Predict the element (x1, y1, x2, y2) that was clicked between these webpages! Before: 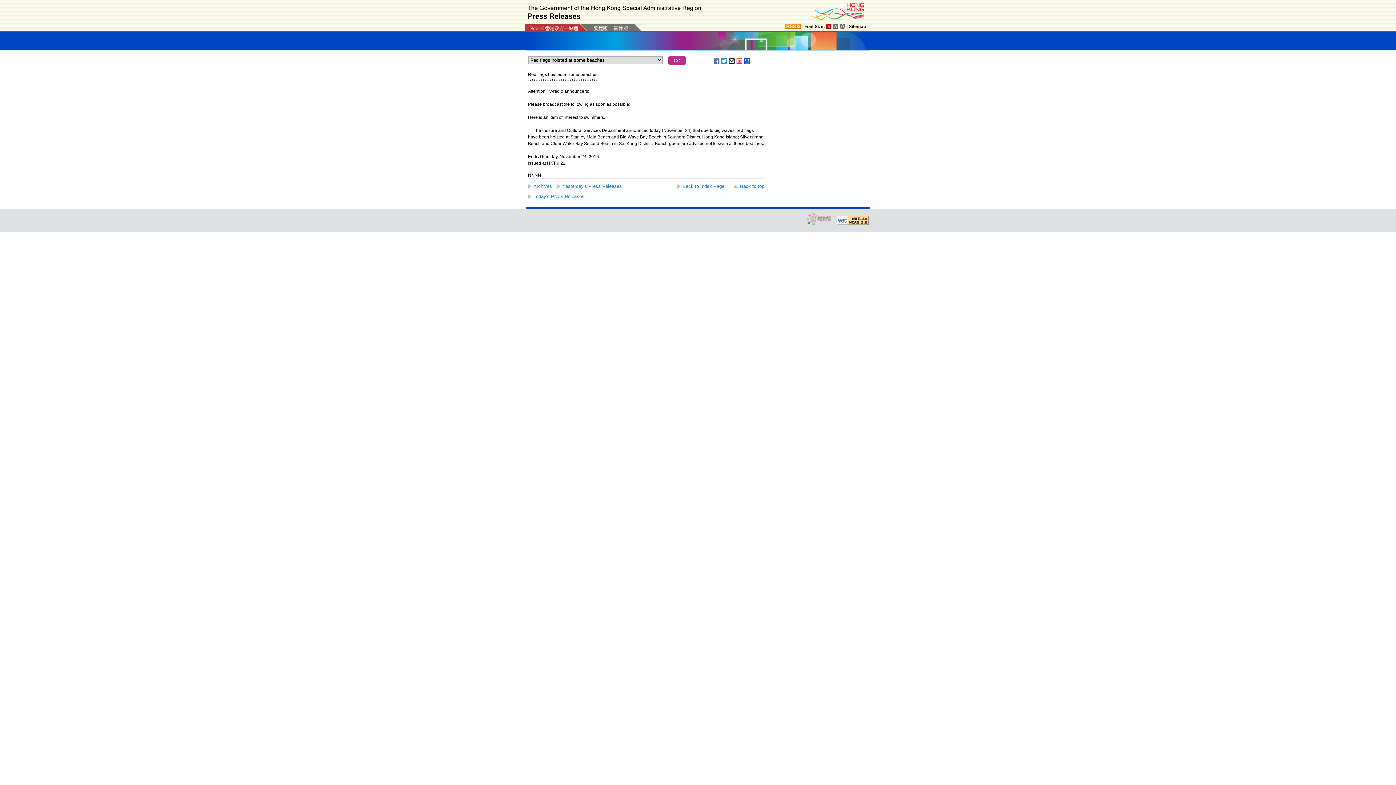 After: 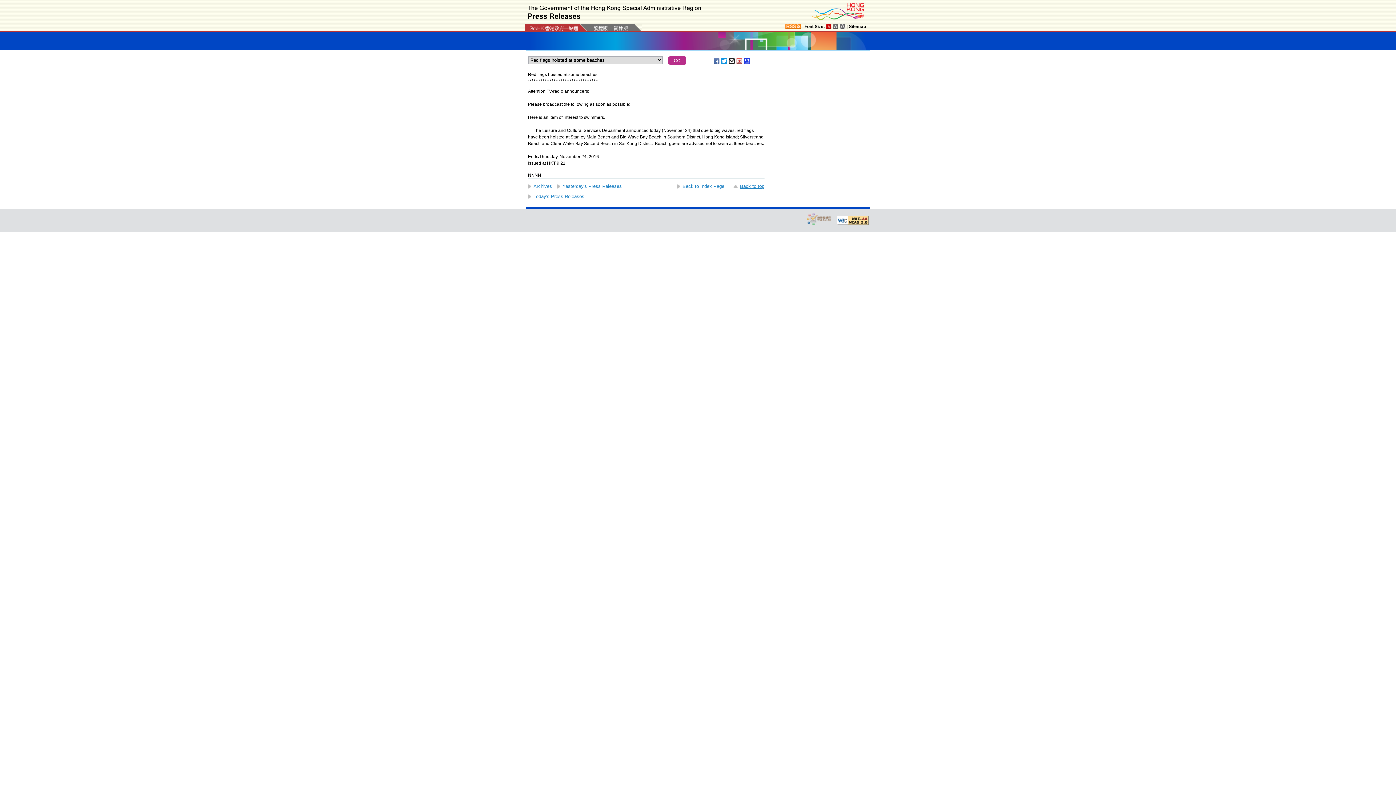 Action: bbox: (732, 183, 764, 189) label: Back to top